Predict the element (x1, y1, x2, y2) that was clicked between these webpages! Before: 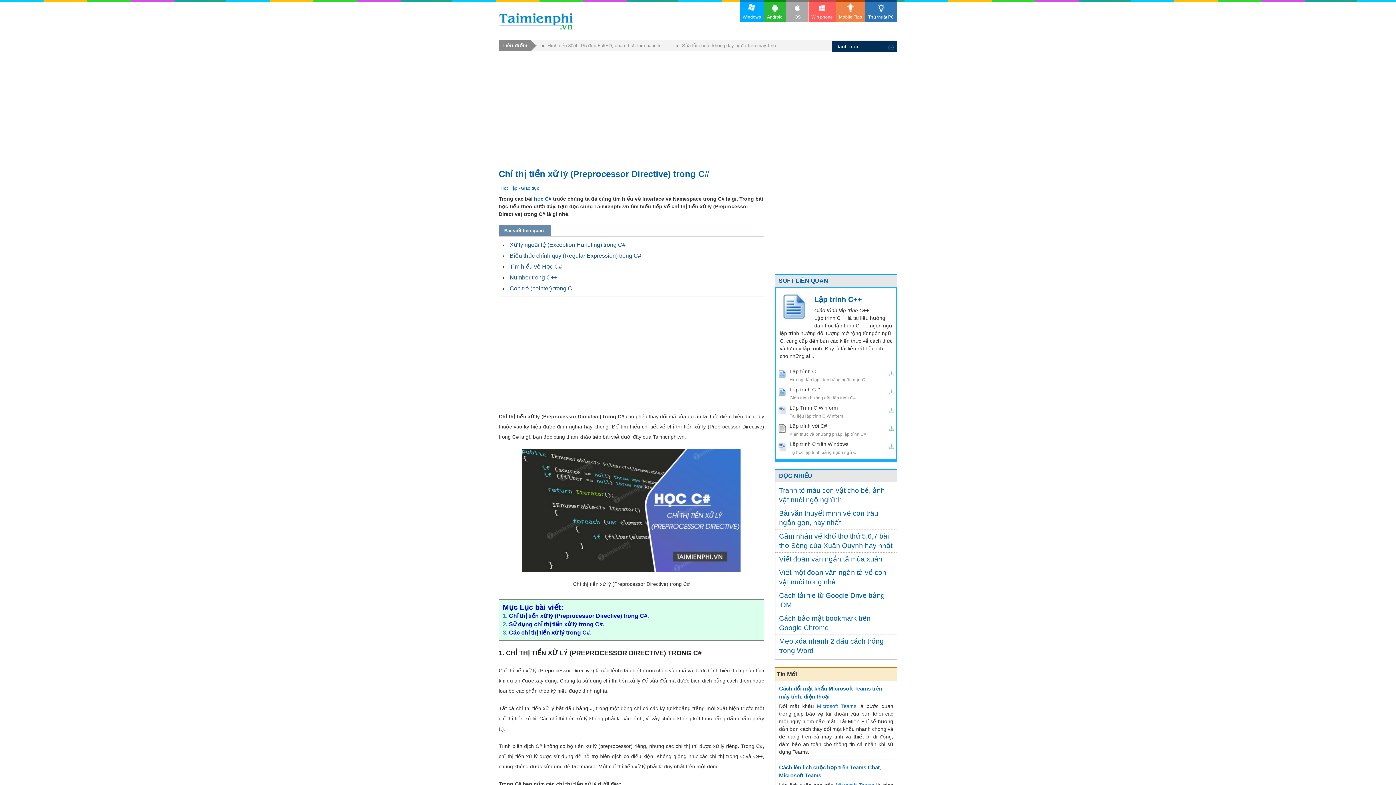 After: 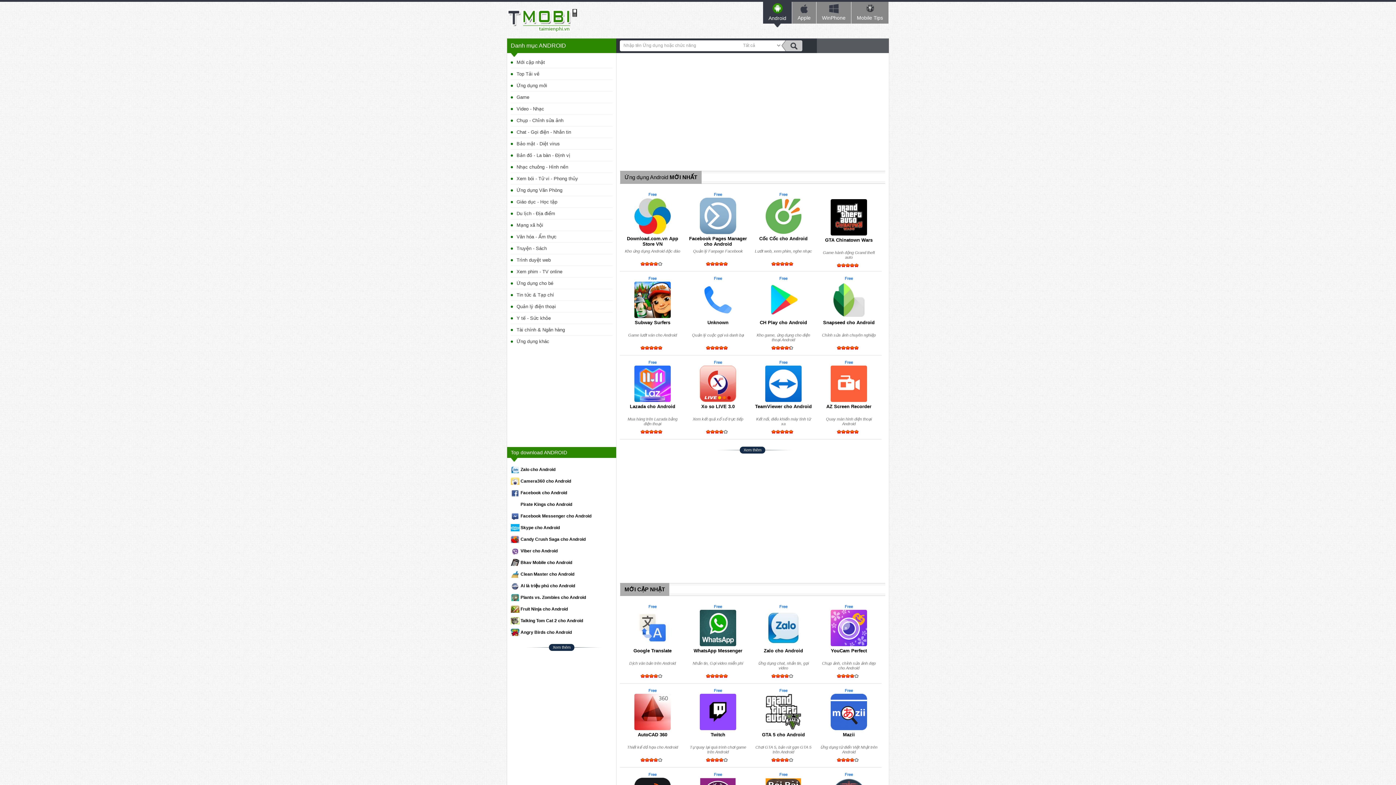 Action: label:  
Android bbox: (764, 0, 785, 21)